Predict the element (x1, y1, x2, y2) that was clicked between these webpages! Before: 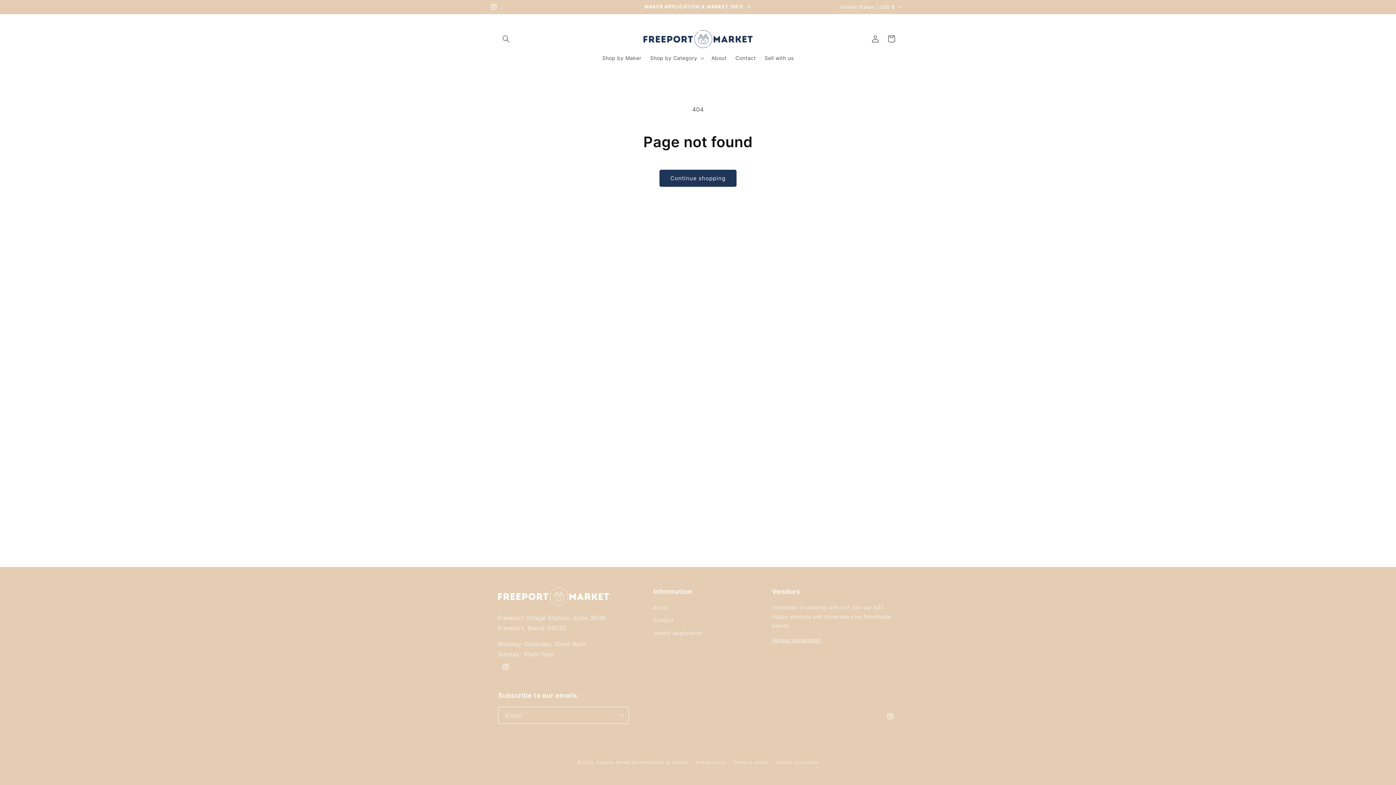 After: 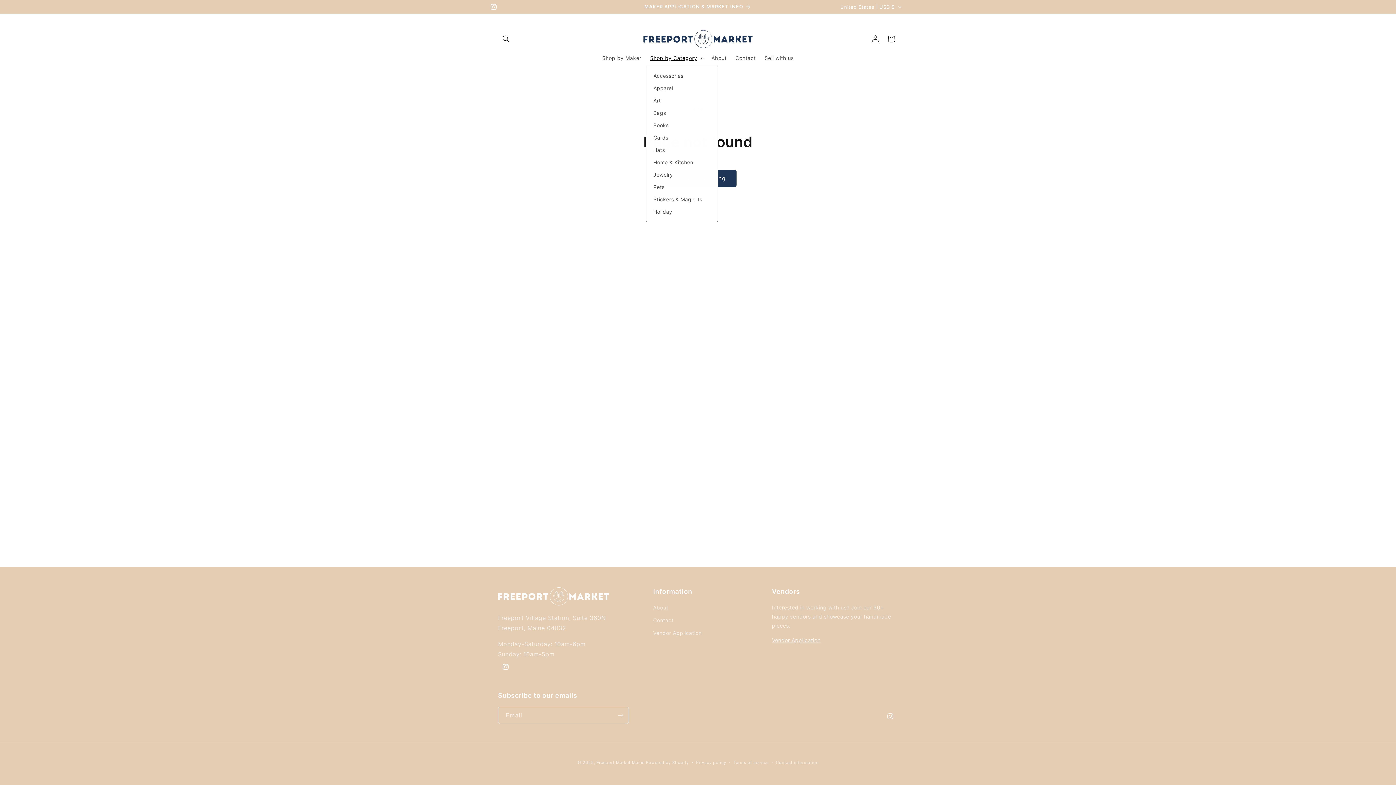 Action: label: Shop by Category bbox: (645, 50, 707, 65)